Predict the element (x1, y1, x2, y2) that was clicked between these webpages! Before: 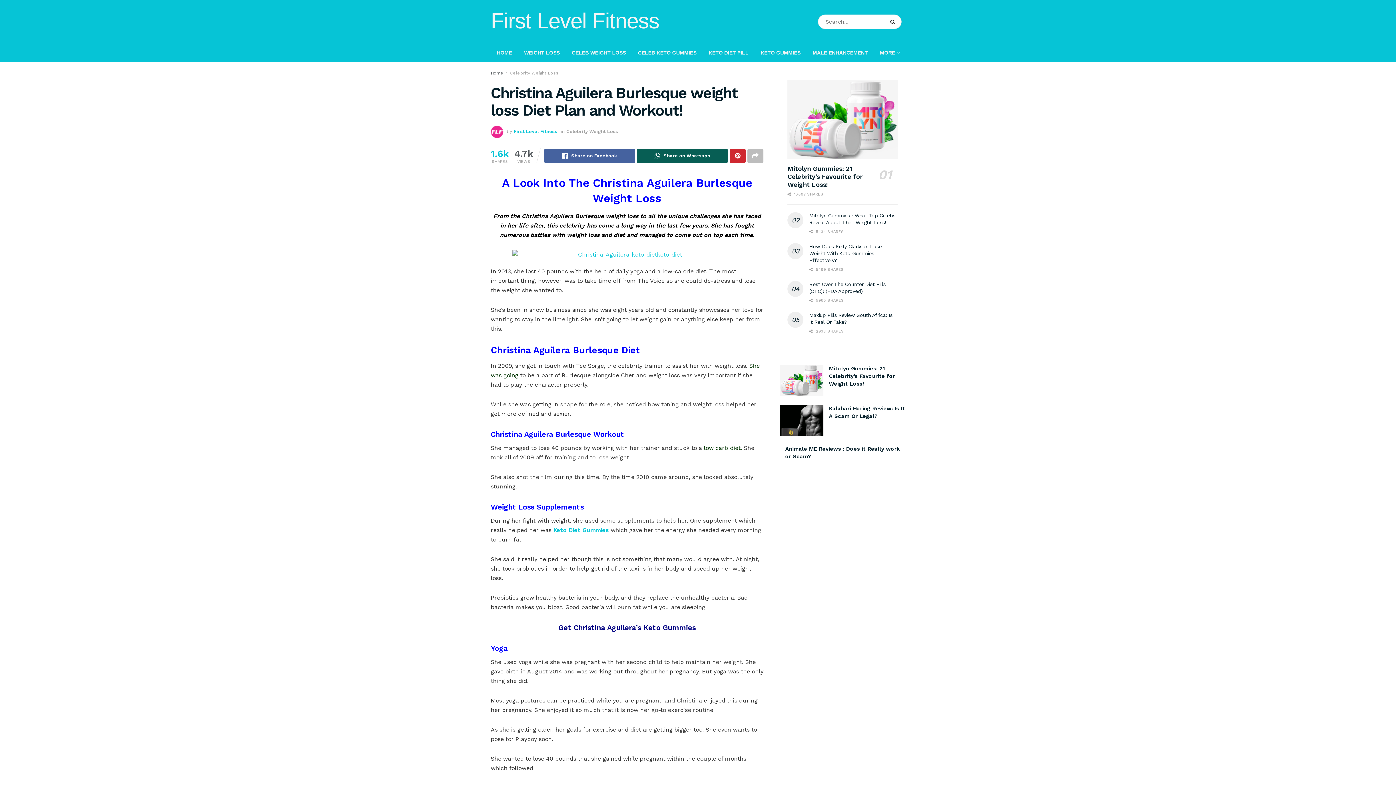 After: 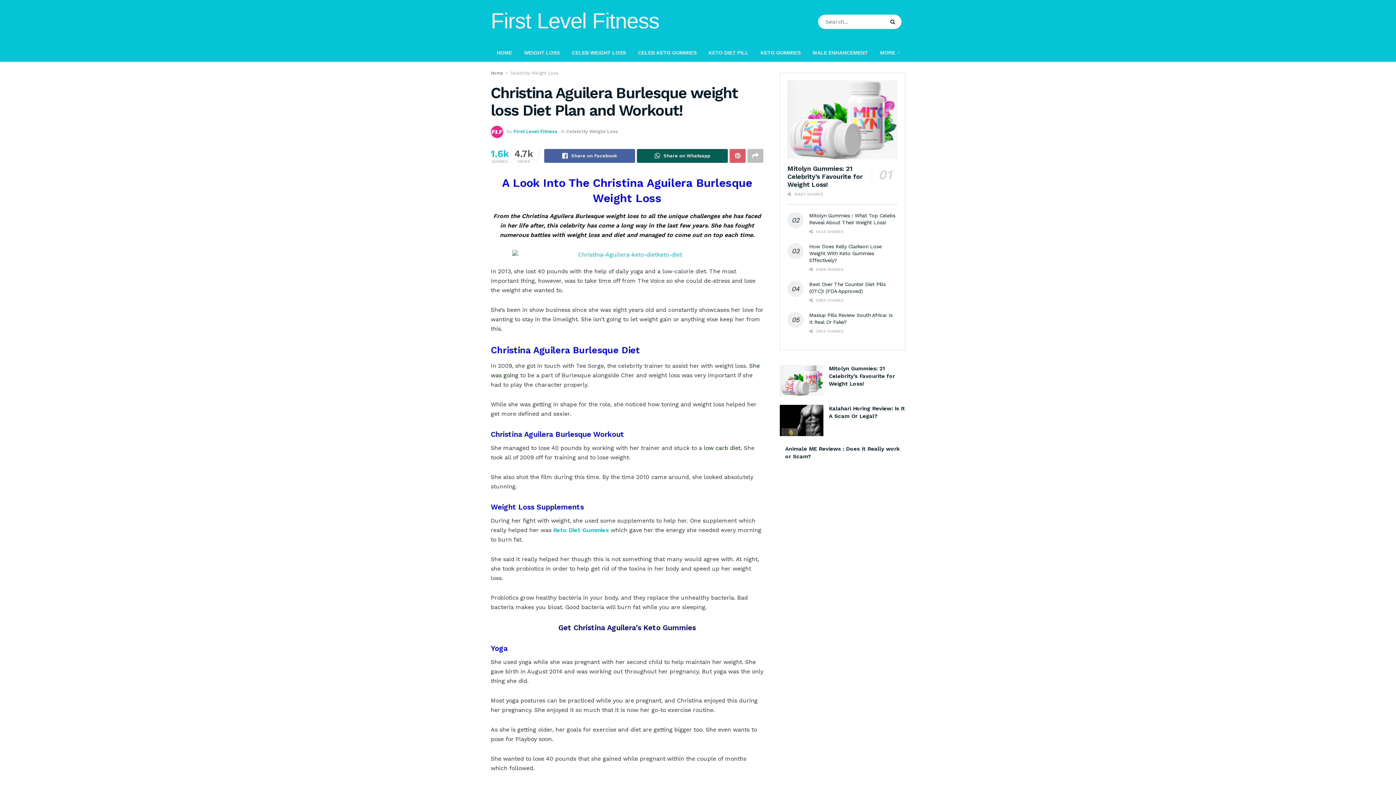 Action: label: Share on Pinterest bbox: (729, 149, 745, 162)